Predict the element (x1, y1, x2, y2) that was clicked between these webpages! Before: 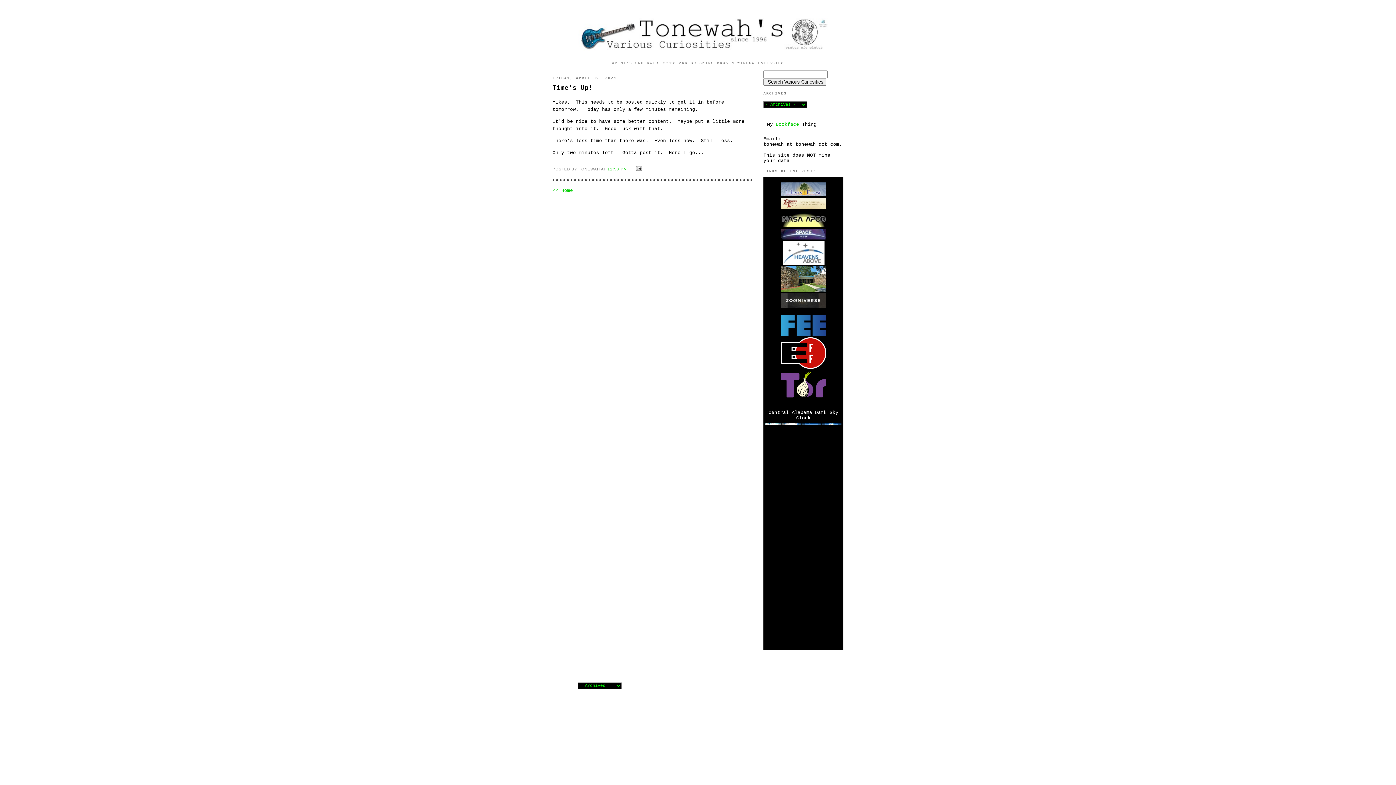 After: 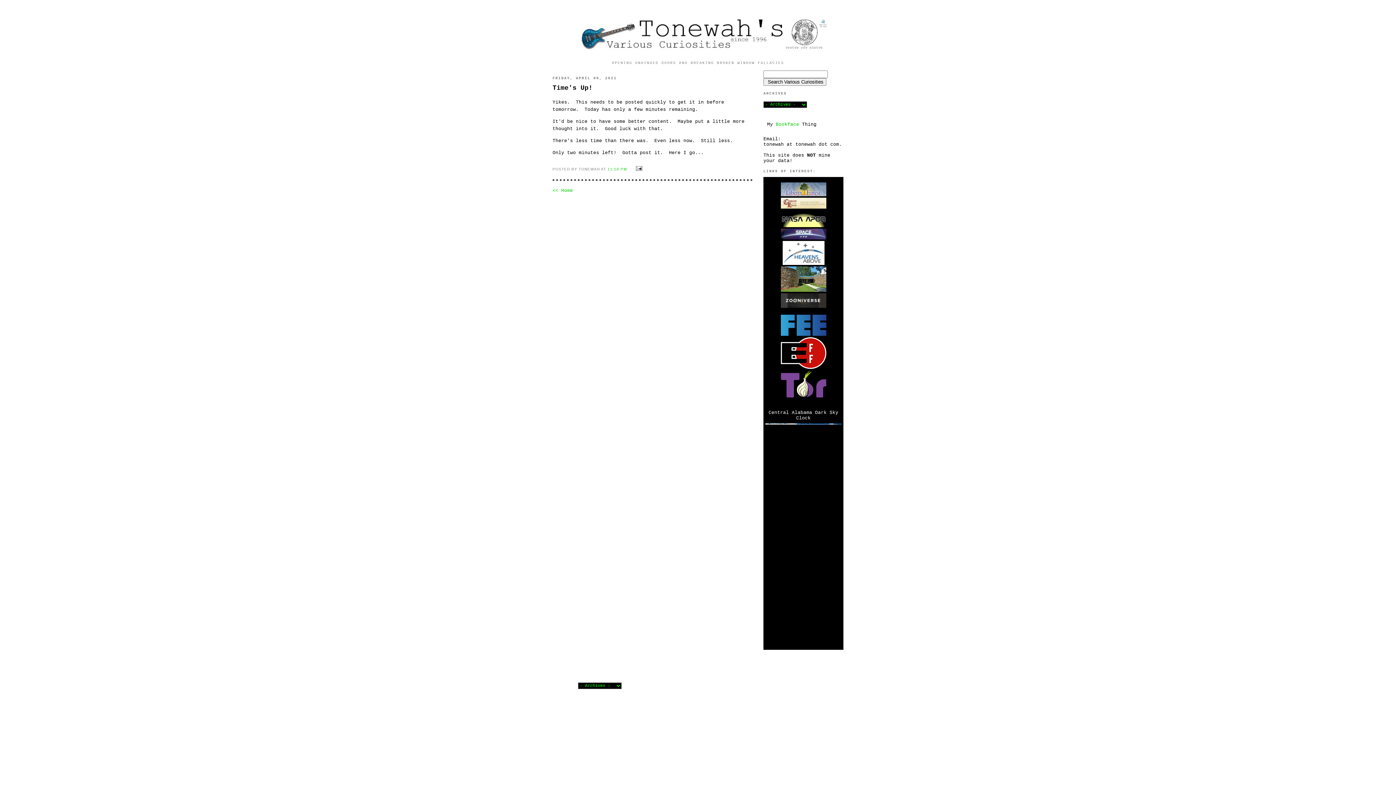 Action: bbox: (607, 167, 627, 171) label: 11:58 PM